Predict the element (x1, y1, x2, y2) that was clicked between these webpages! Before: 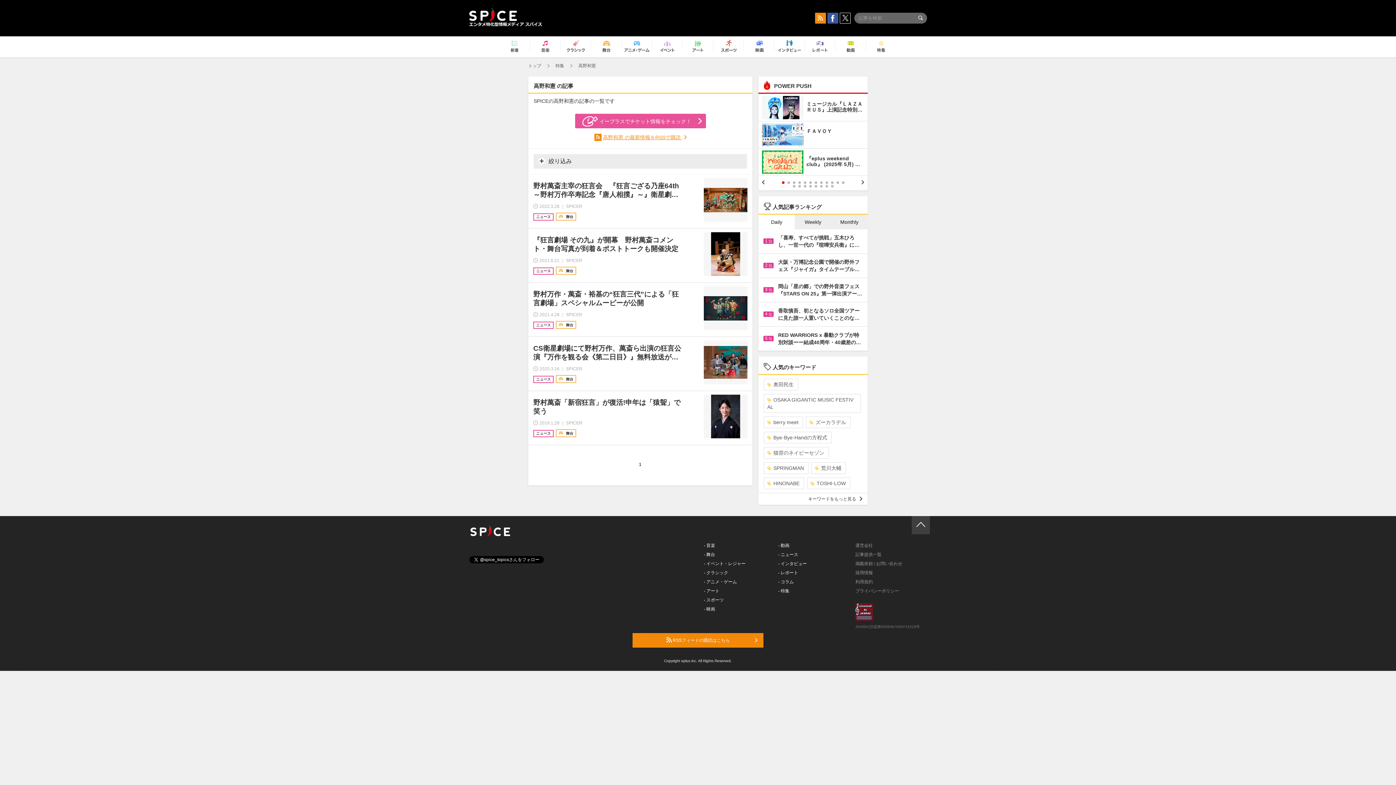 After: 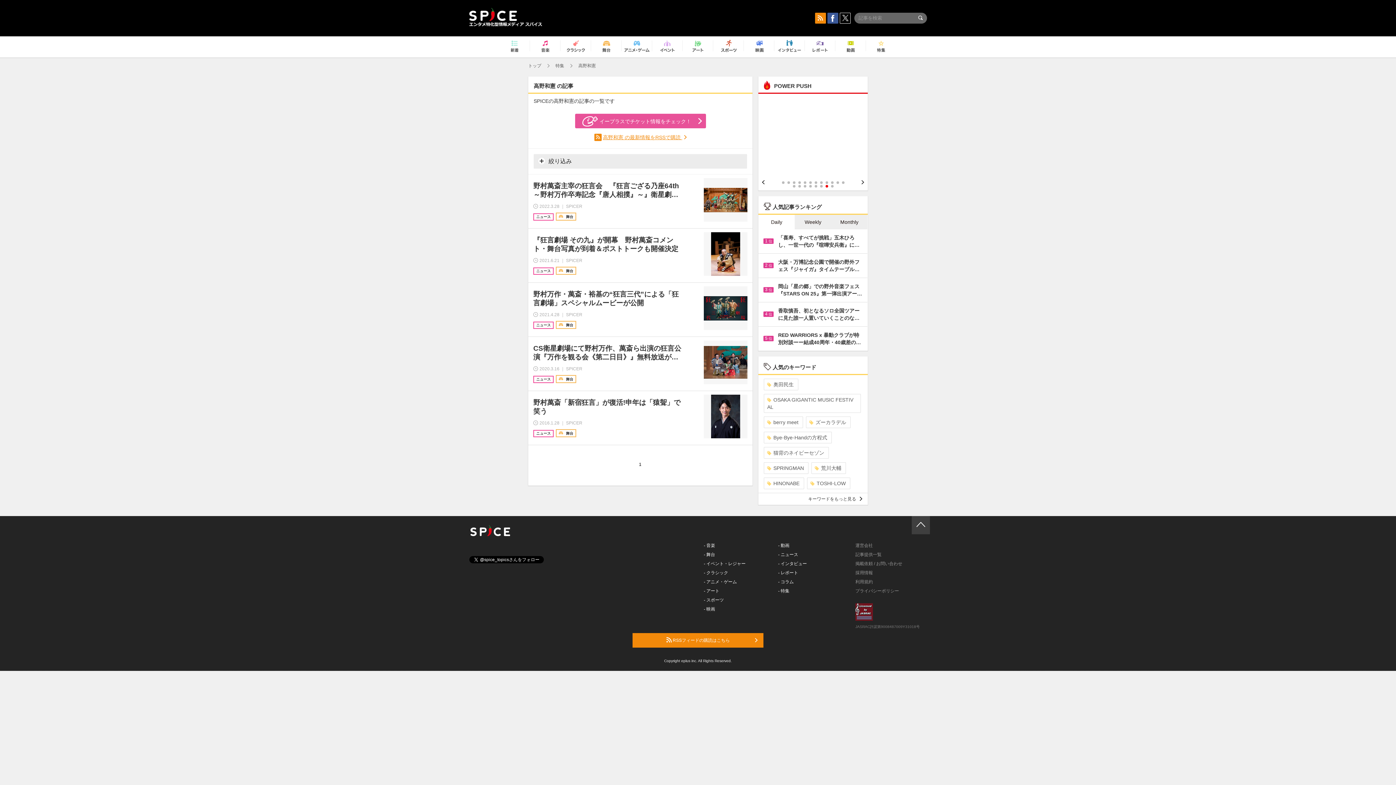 Action: label: 19 bbox: (825, 185, 828, 187)